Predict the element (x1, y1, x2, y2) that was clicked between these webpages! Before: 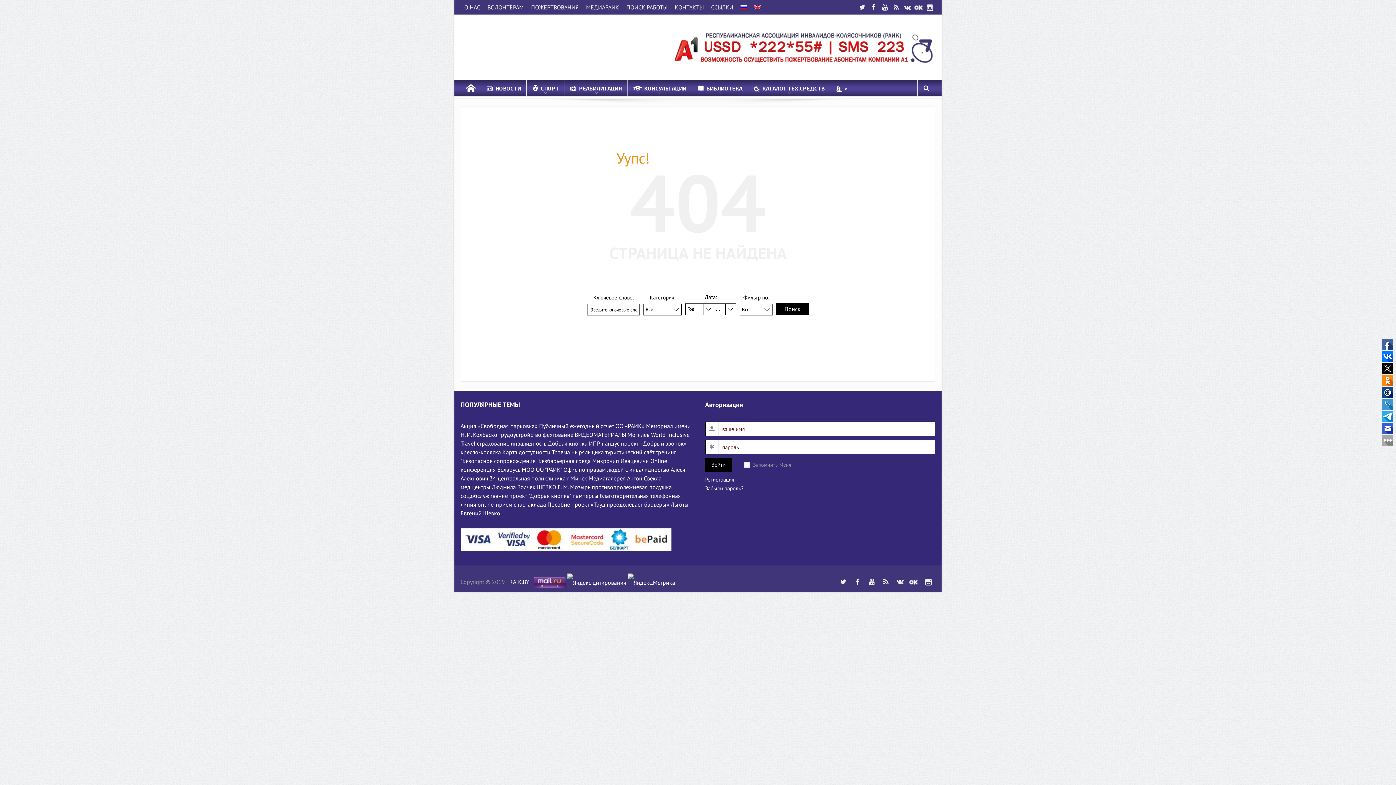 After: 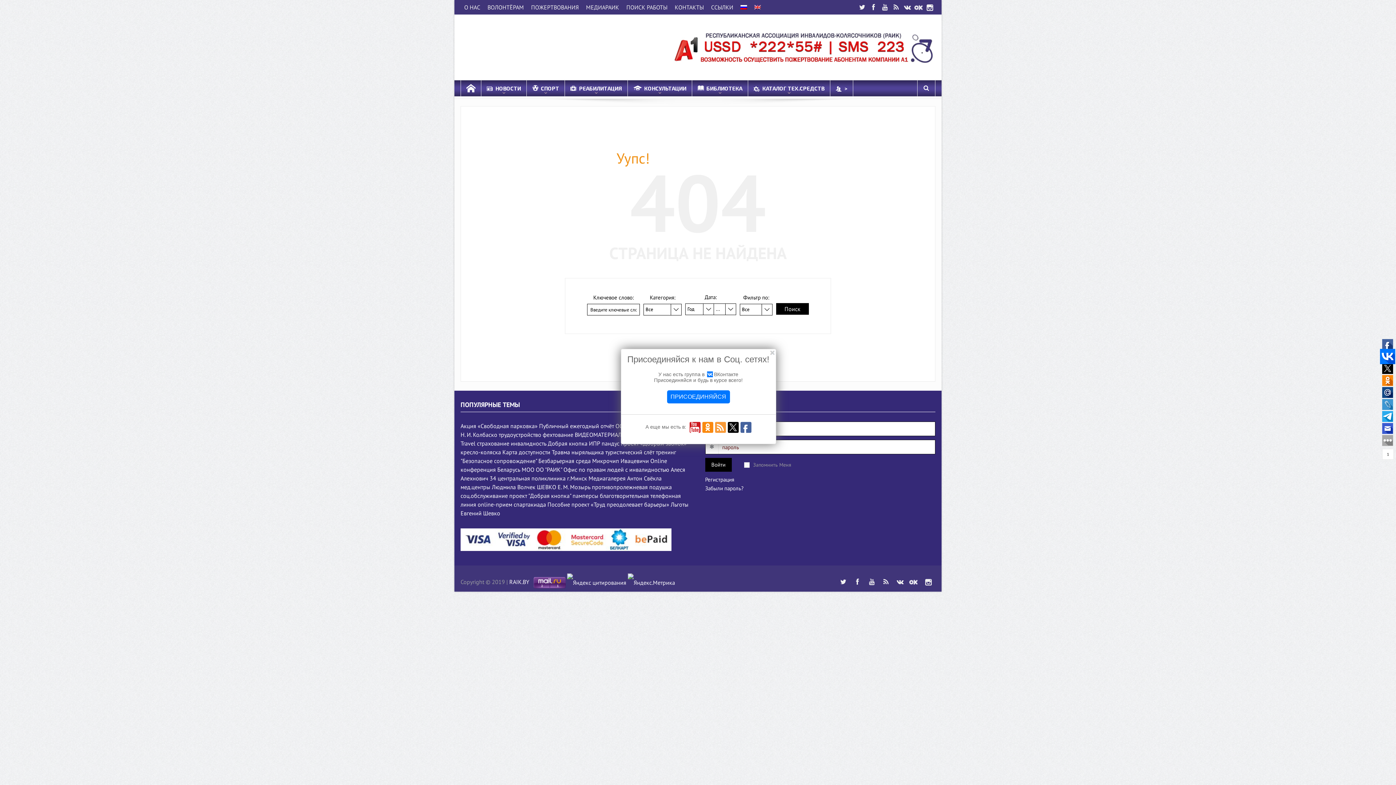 Action: bbox: (1382, 351, 1393, 362)